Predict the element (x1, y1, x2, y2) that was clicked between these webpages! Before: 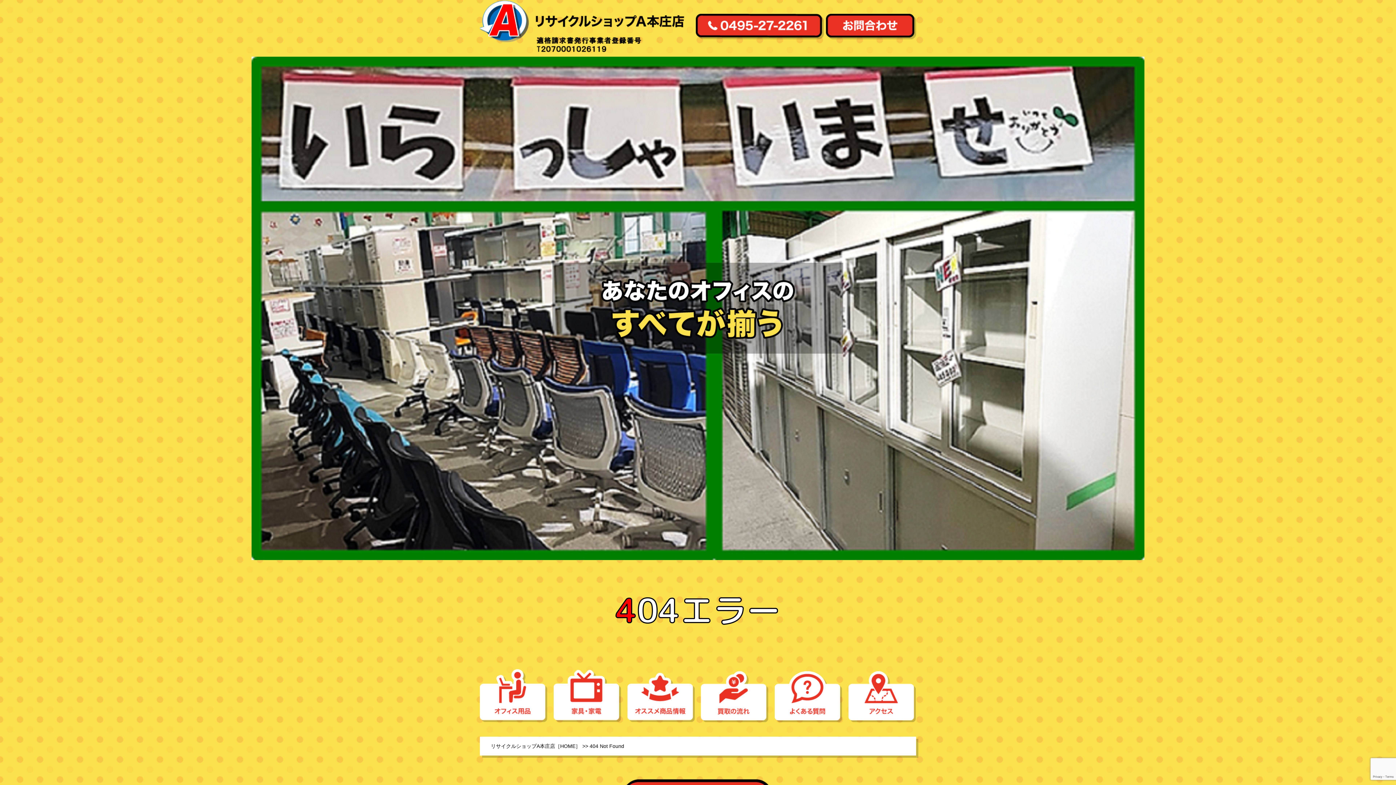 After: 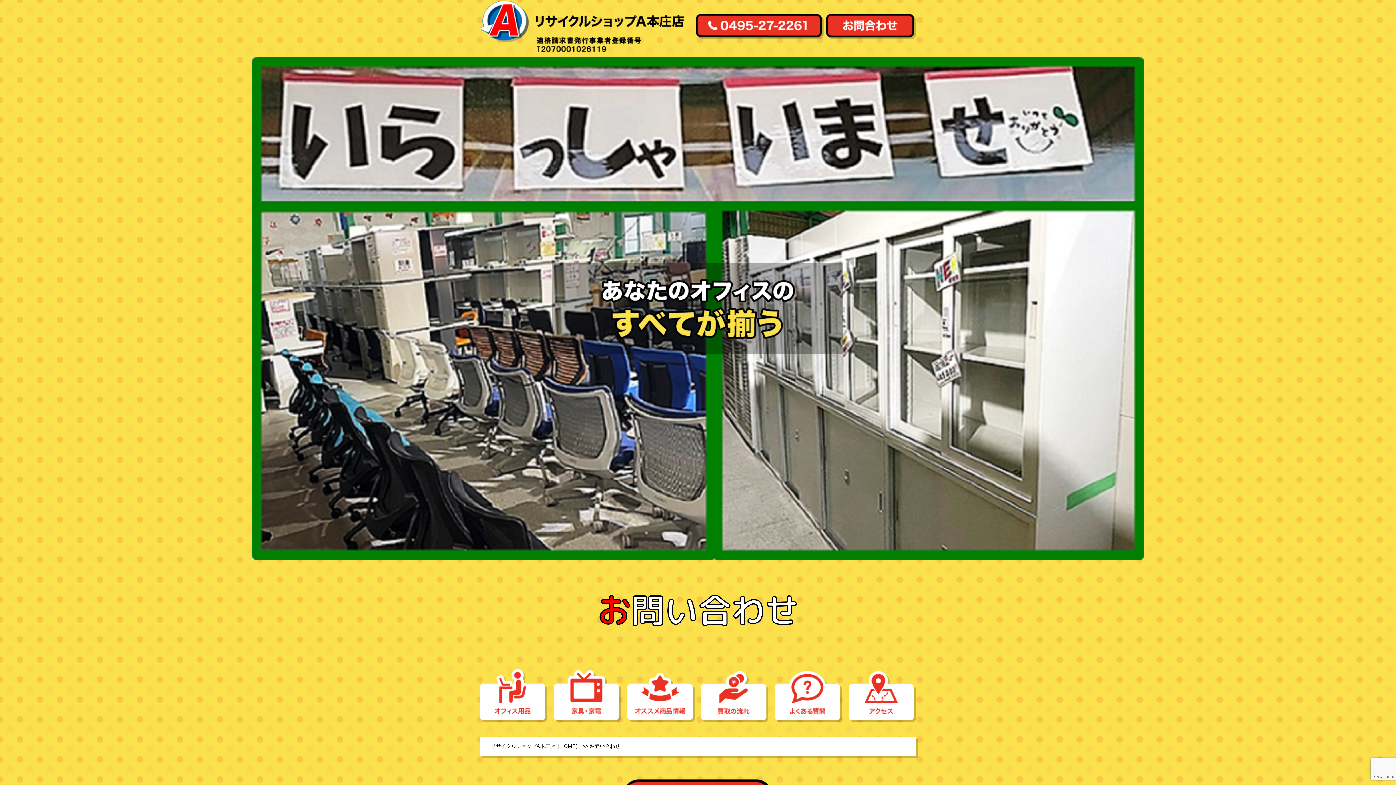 Action: bbox: (826, 15, 916, 21)